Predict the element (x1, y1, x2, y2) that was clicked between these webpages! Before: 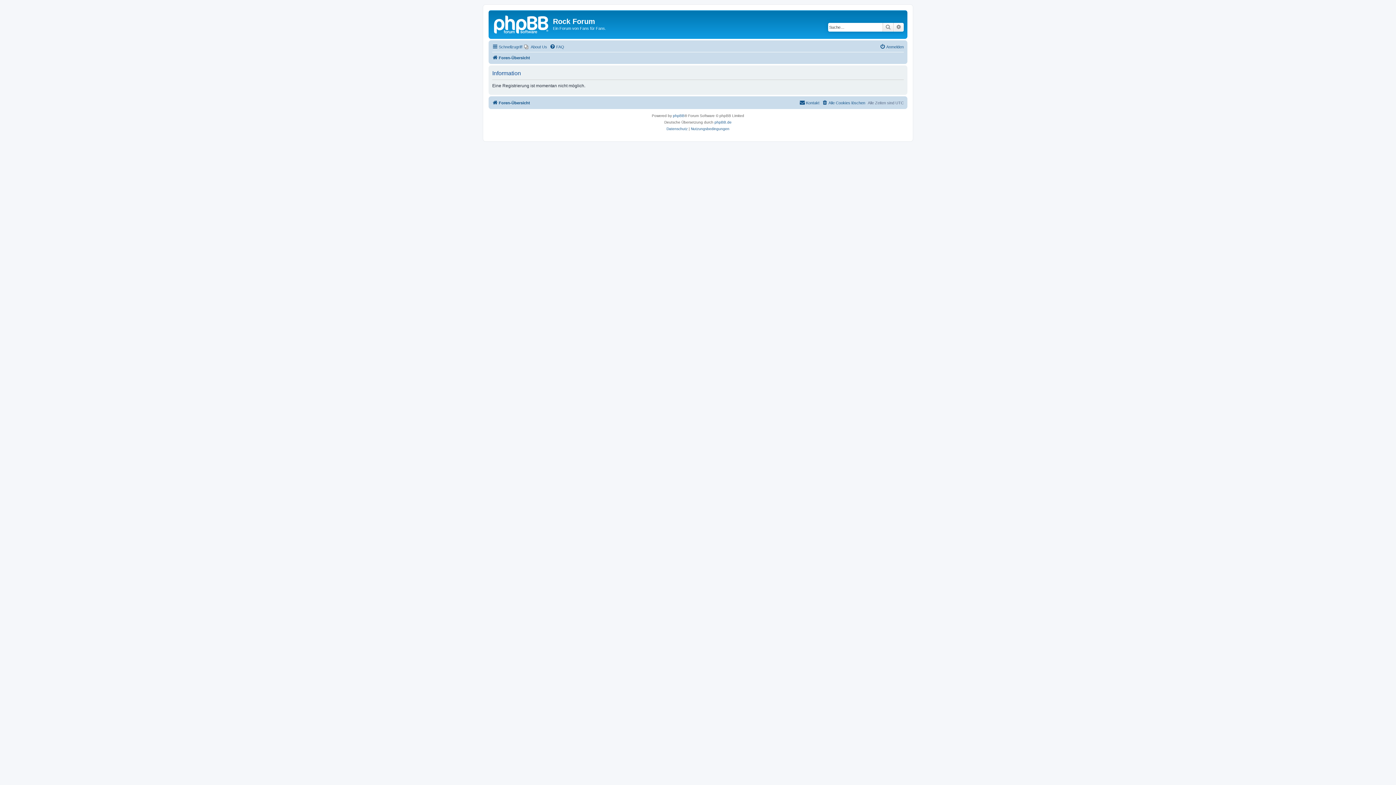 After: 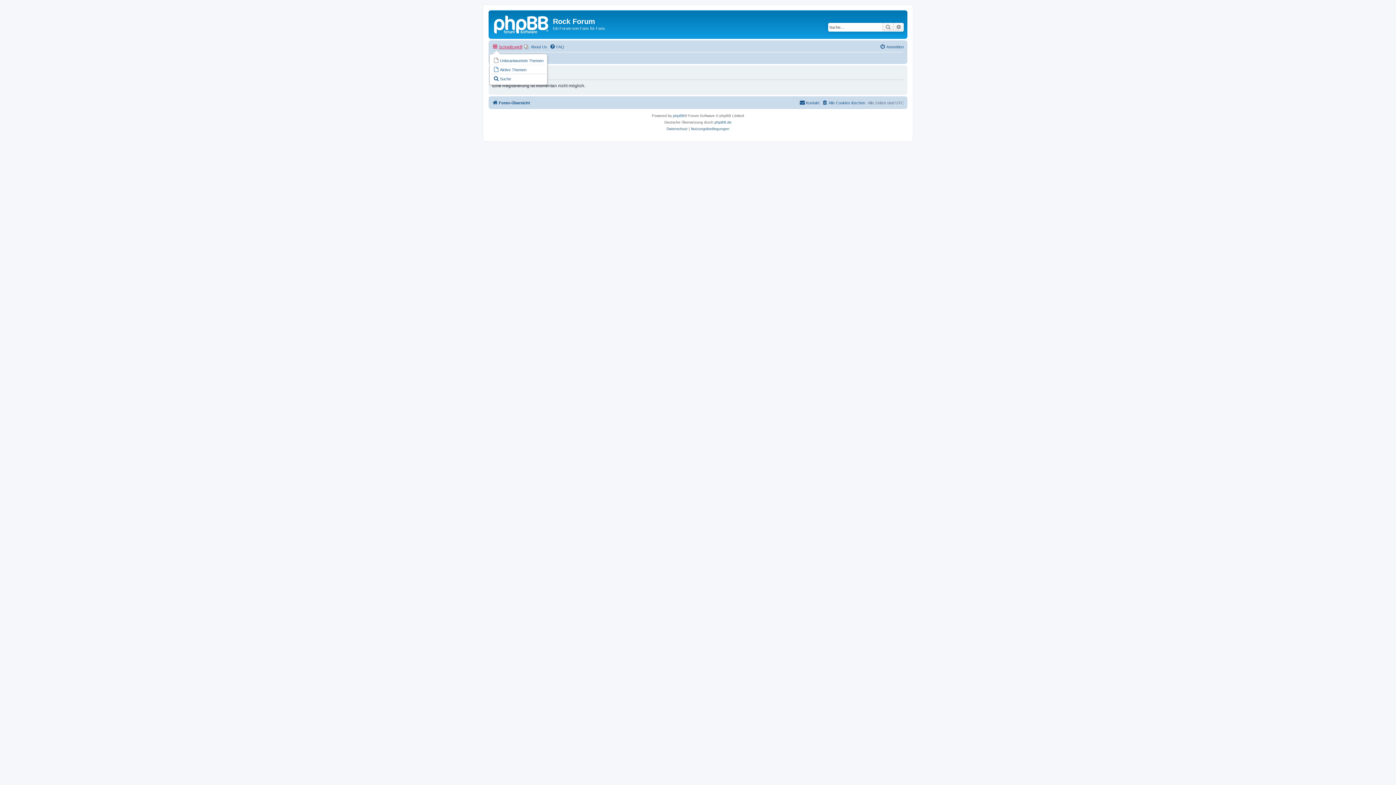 Action: label: Schnellzugriff bbox: (492, 42, 522, 51)